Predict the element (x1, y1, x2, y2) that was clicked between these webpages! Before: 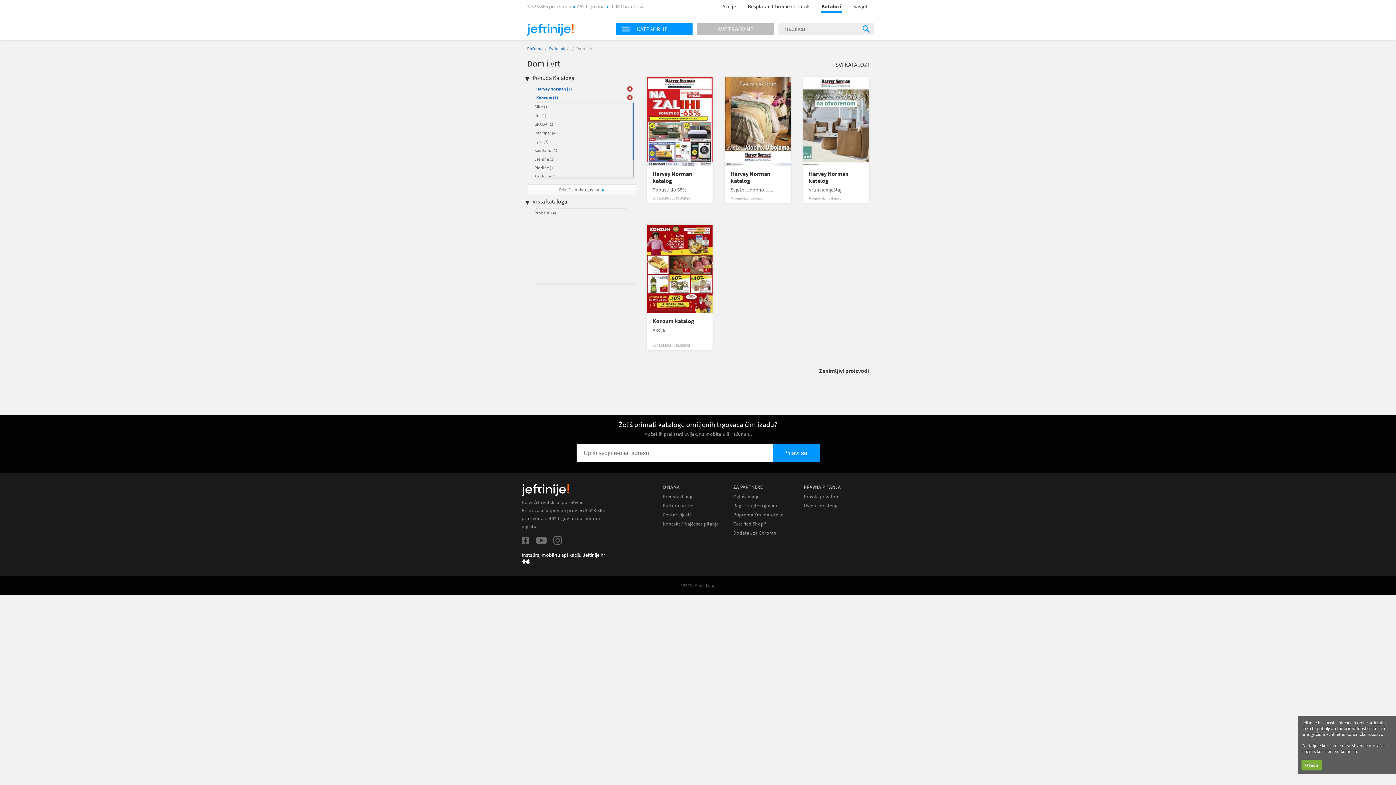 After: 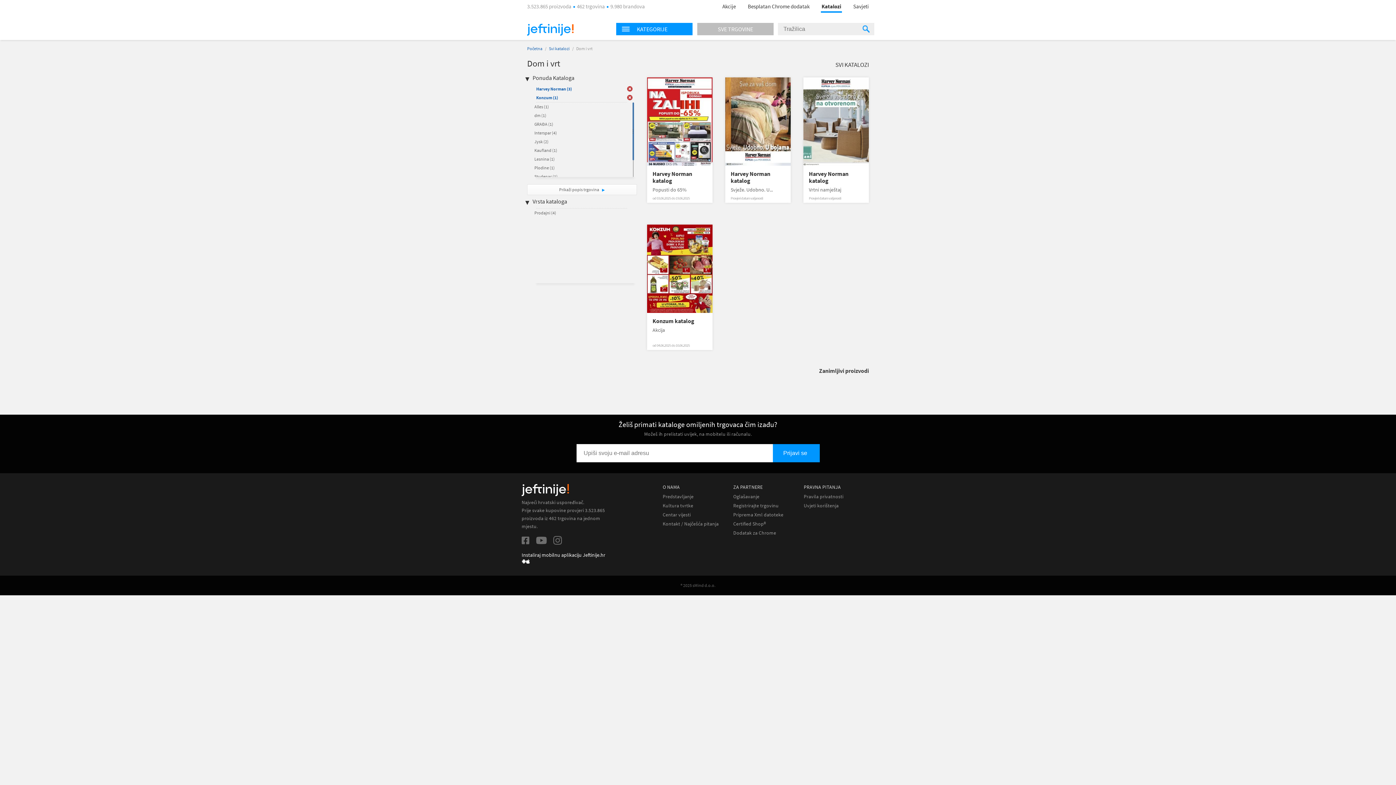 Action: bbox: (1301, 760, 1322, 770) label: U redu